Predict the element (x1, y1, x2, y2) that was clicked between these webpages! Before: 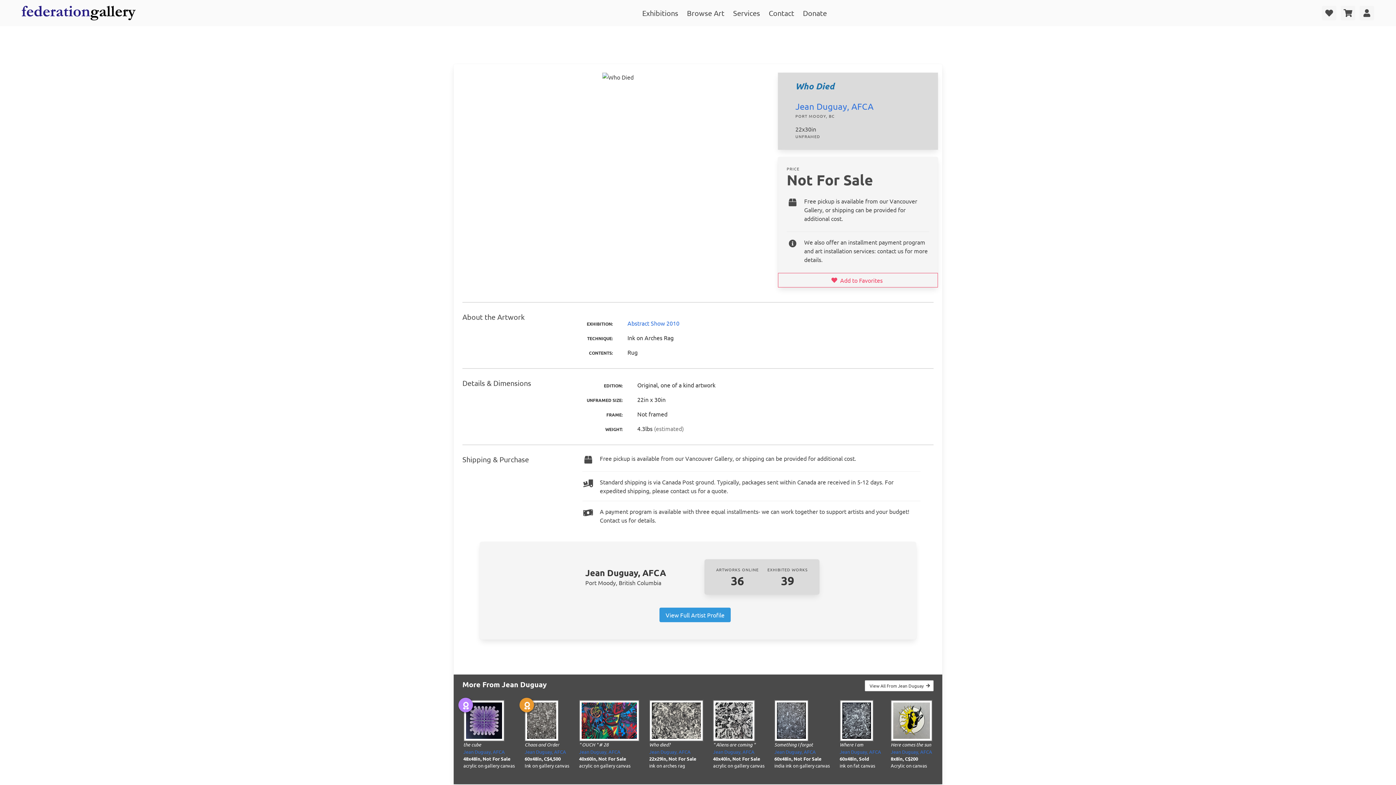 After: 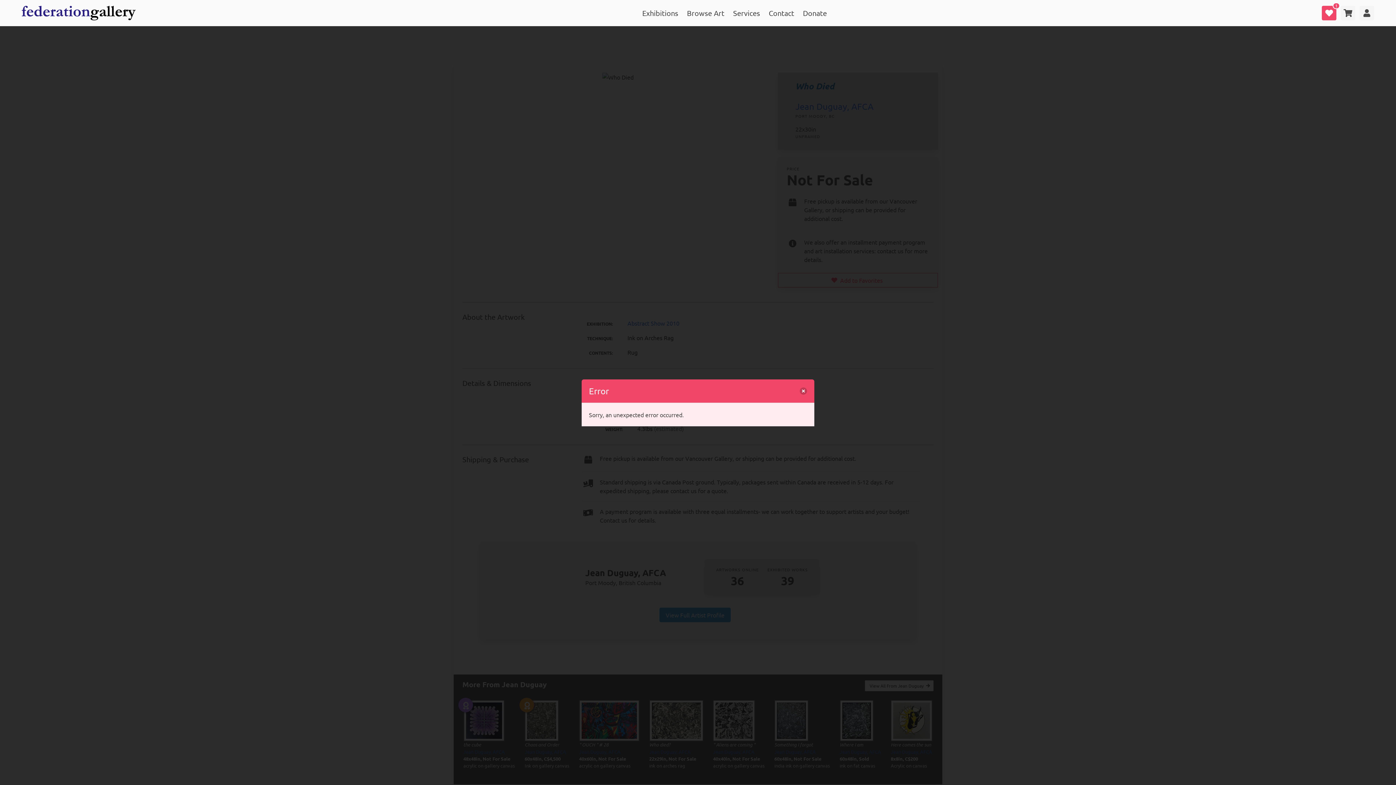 Action: bbox: (666, 705, 681, 720)